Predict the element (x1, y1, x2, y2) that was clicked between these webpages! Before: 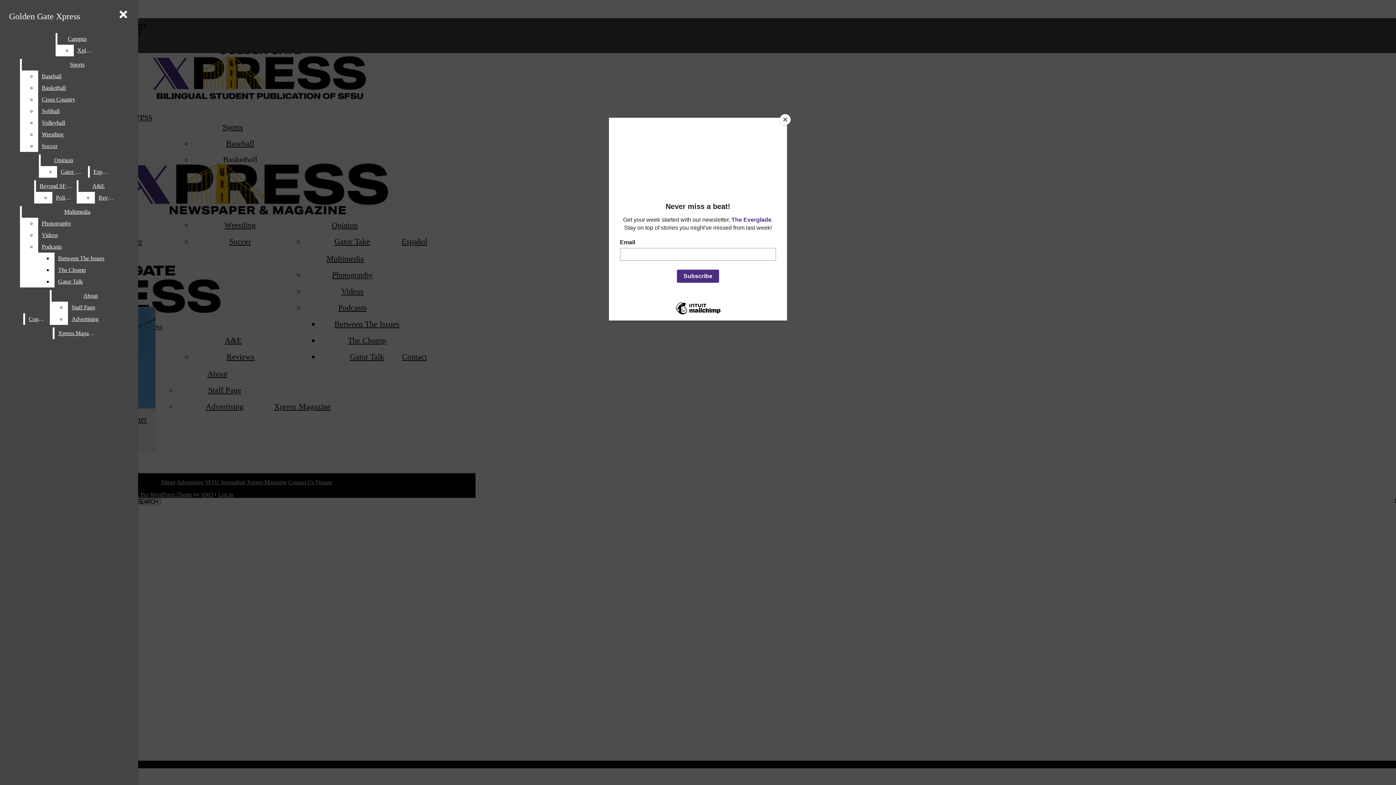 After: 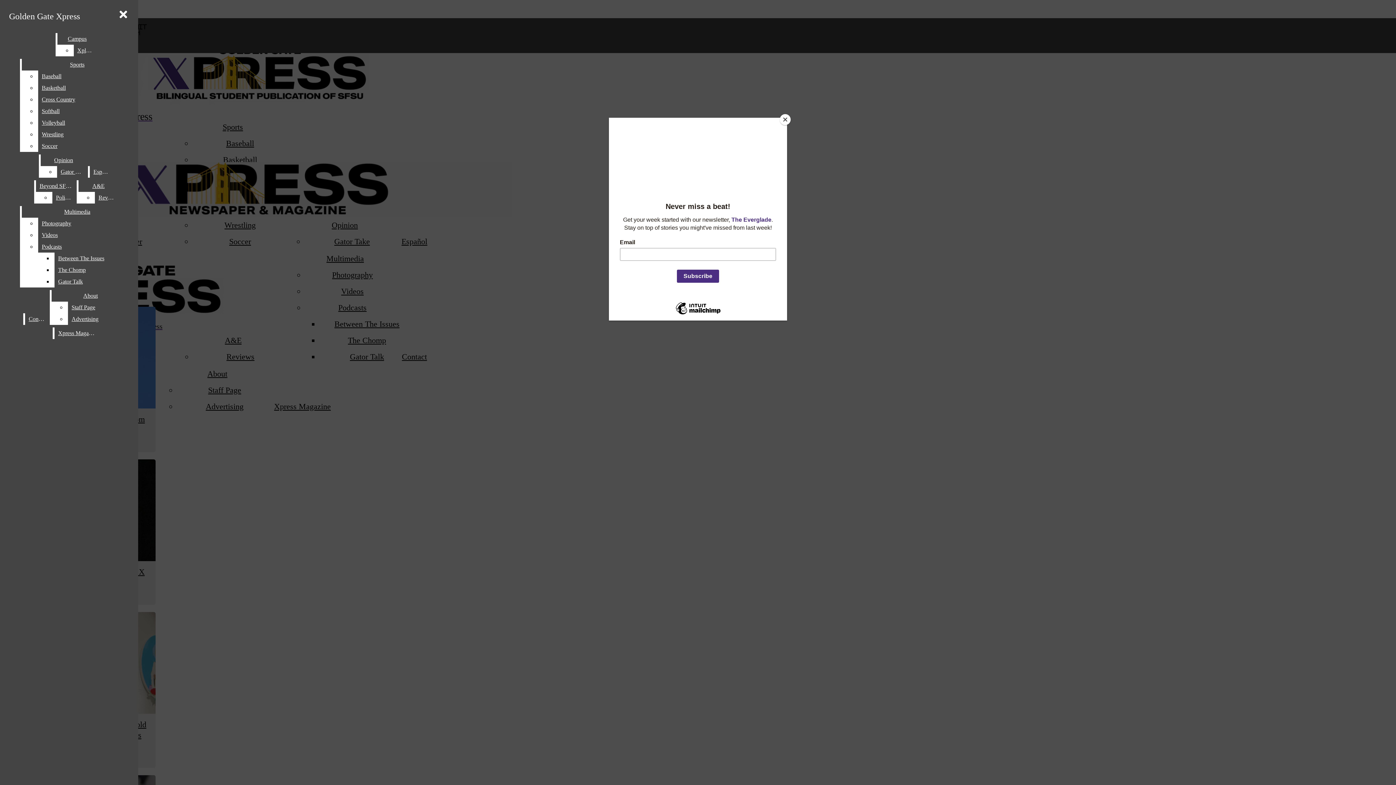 Action: label: Campus bbox: (57, 33, 97, 44)